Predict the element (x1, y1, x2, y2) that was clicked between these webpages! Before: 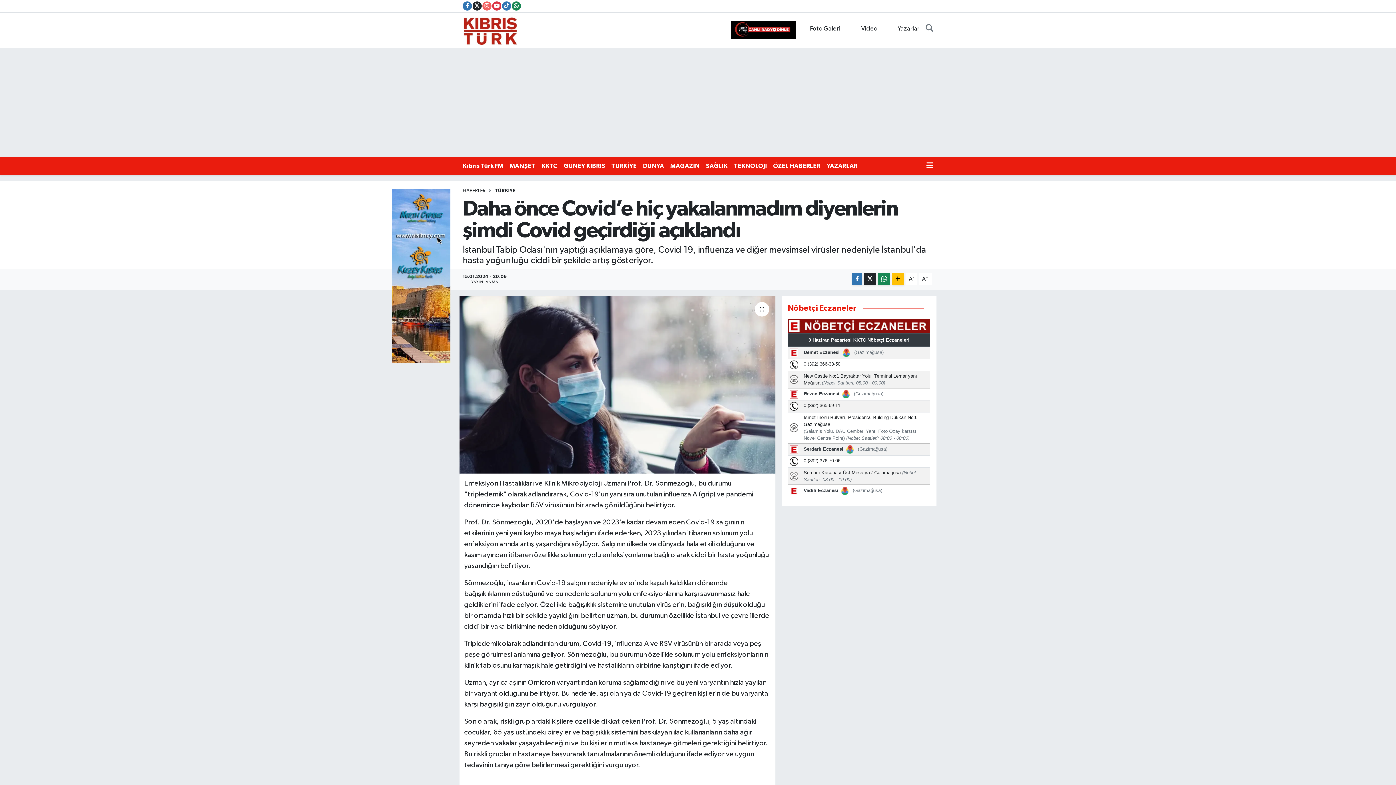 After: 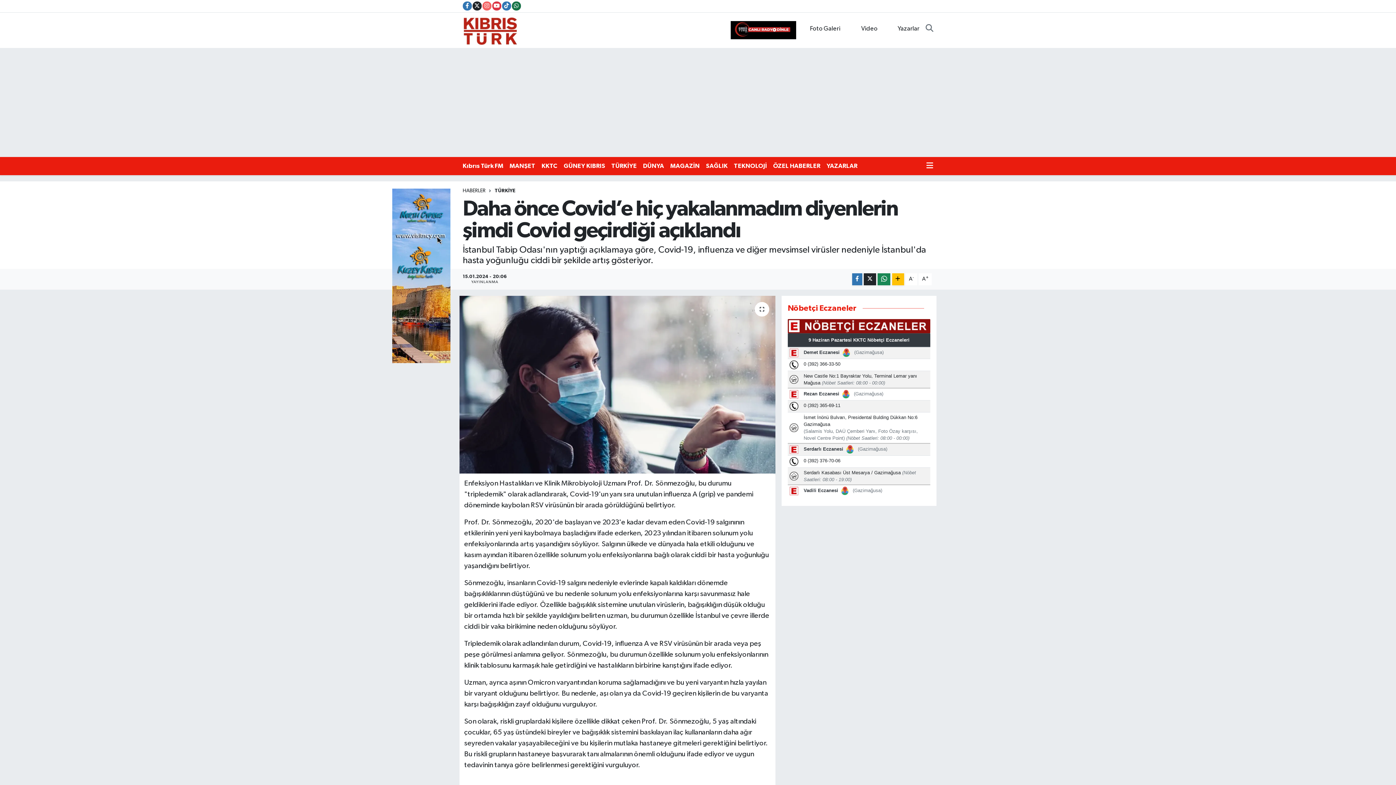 Action: bbox: (511, 1, 521, 10)